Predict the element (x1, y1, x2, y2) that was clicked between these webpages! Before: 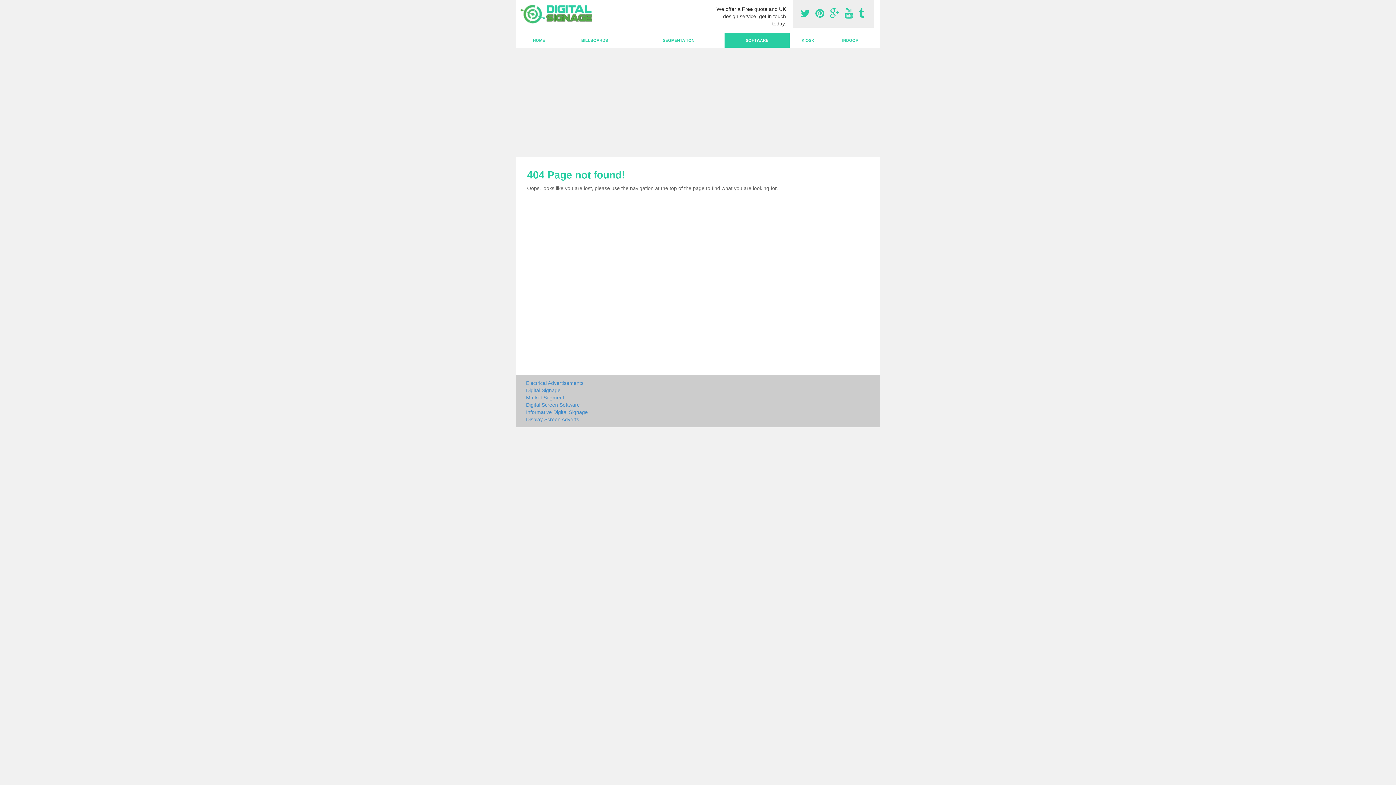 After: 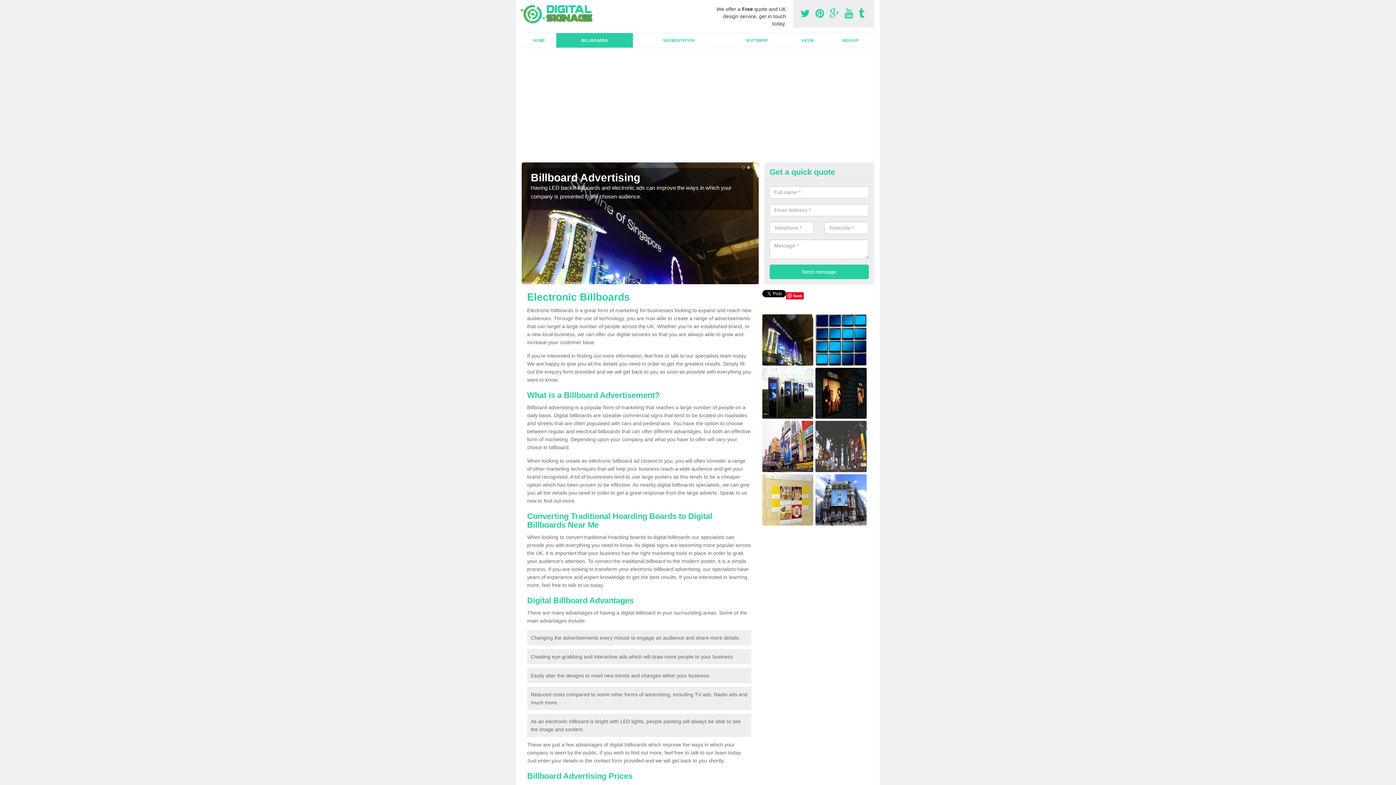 Action: label: Digital Signage bbox: (526, 386, 751, 394)